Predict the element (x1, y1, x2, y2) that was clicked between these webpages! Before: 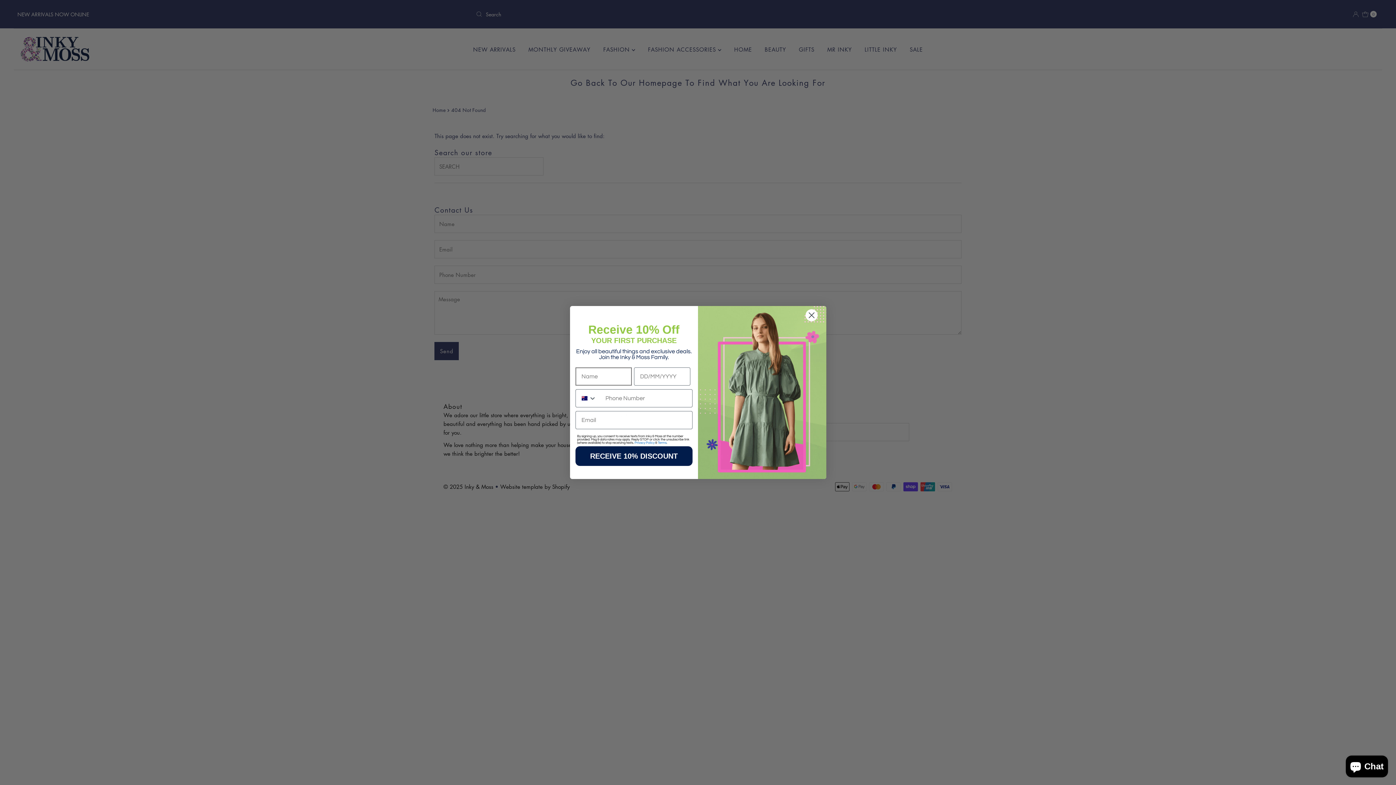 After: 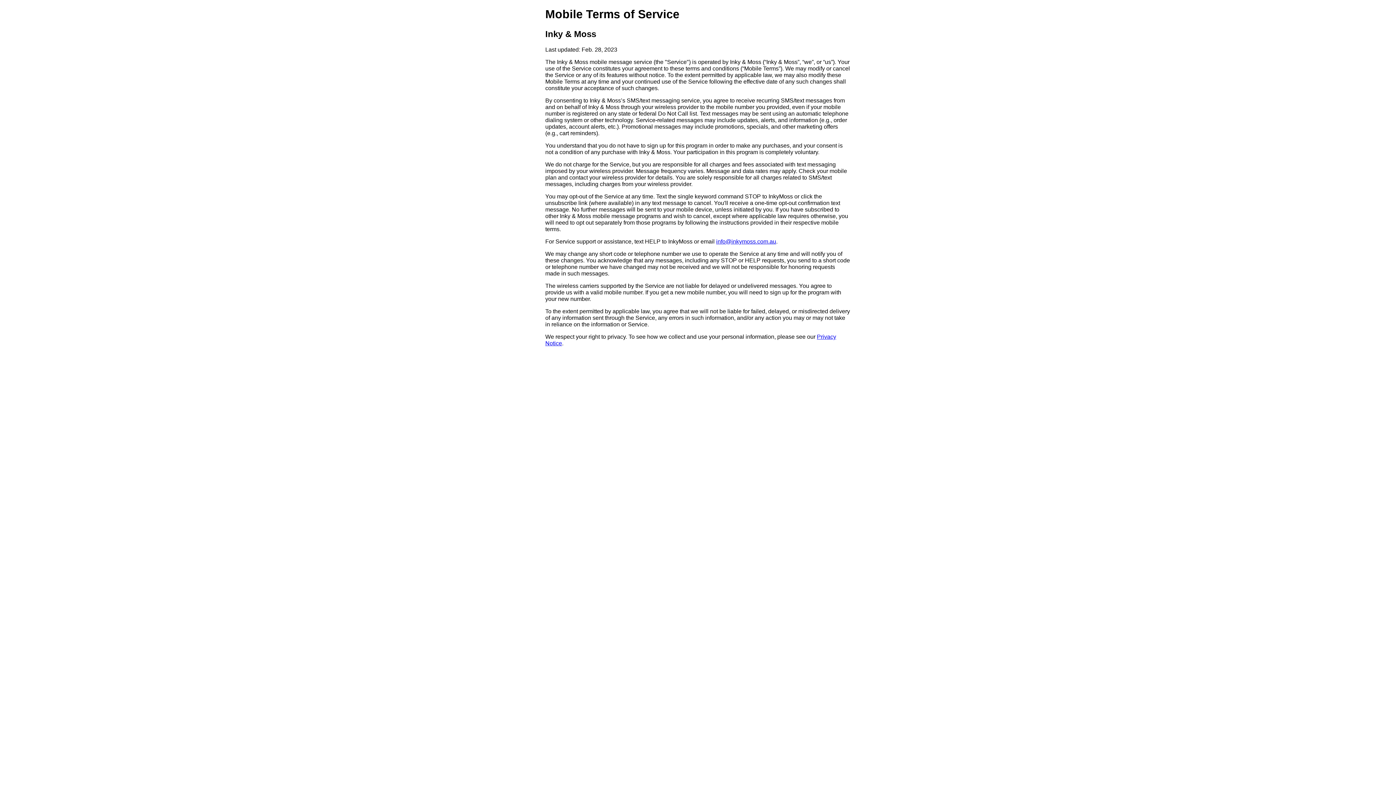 Action: label: Terms bbox: (658, 454, 666, 458)